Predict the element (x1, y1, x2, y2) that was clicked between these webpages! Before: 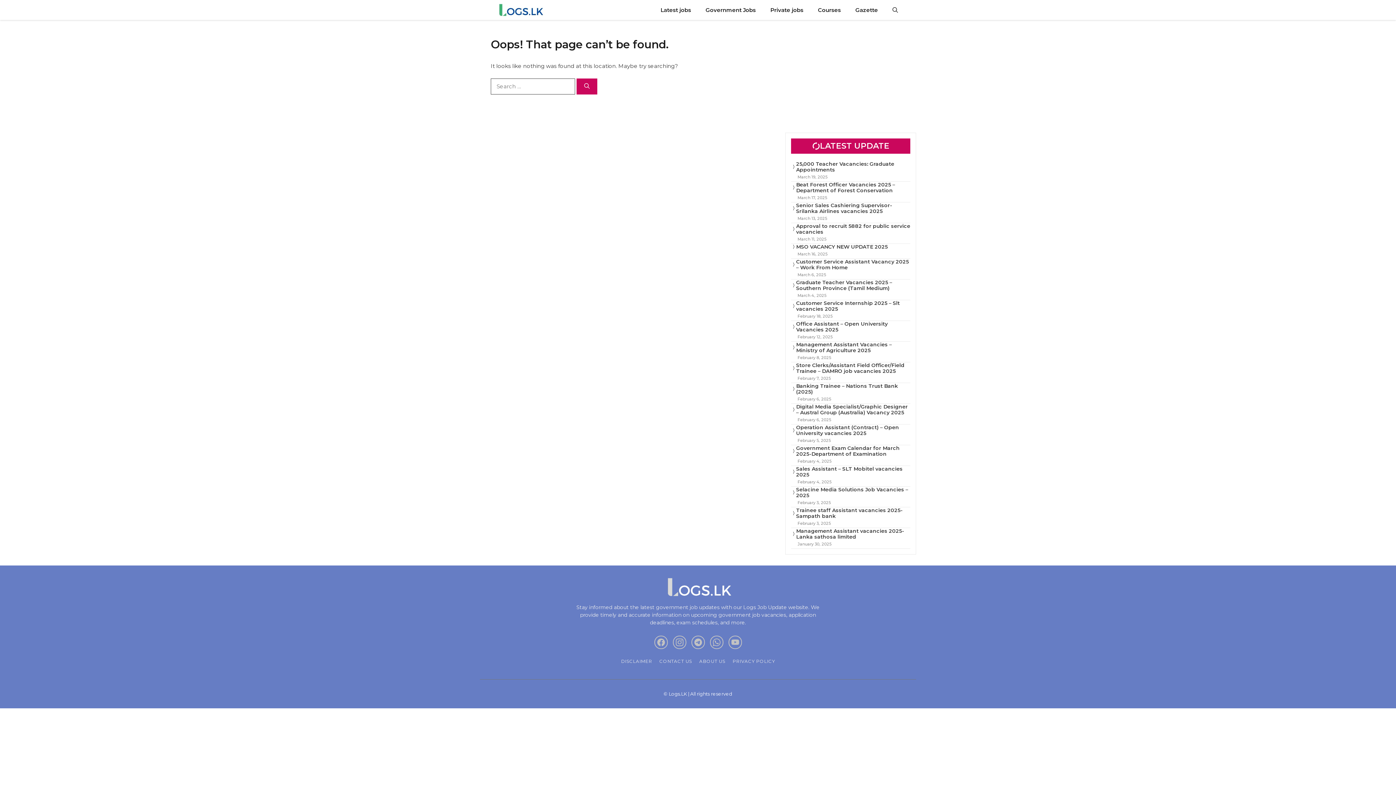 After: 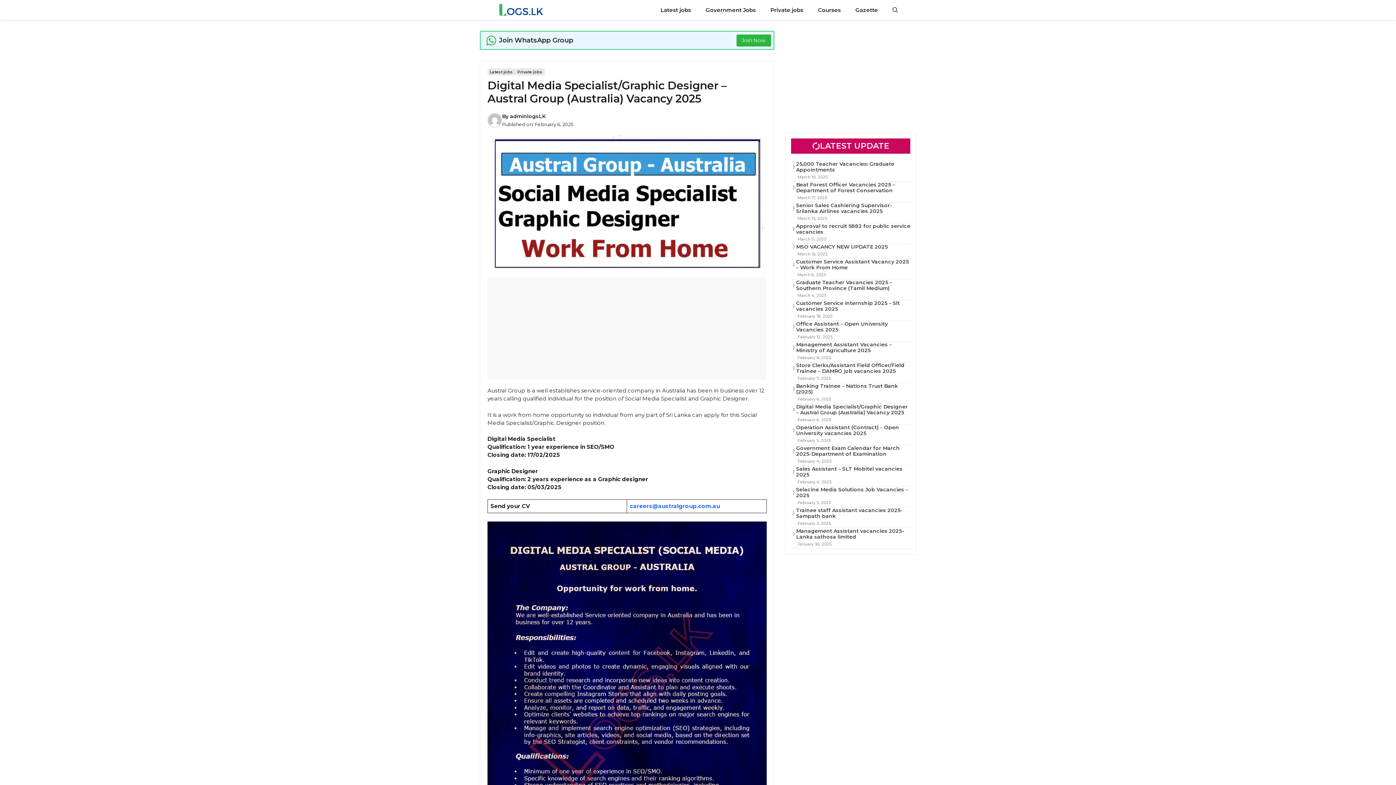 Action: label: Digital Media Specialist/Graphic Designer – Austral Group (Australia) Vacancy 2025 bbox: (796, 403, 908, 416)